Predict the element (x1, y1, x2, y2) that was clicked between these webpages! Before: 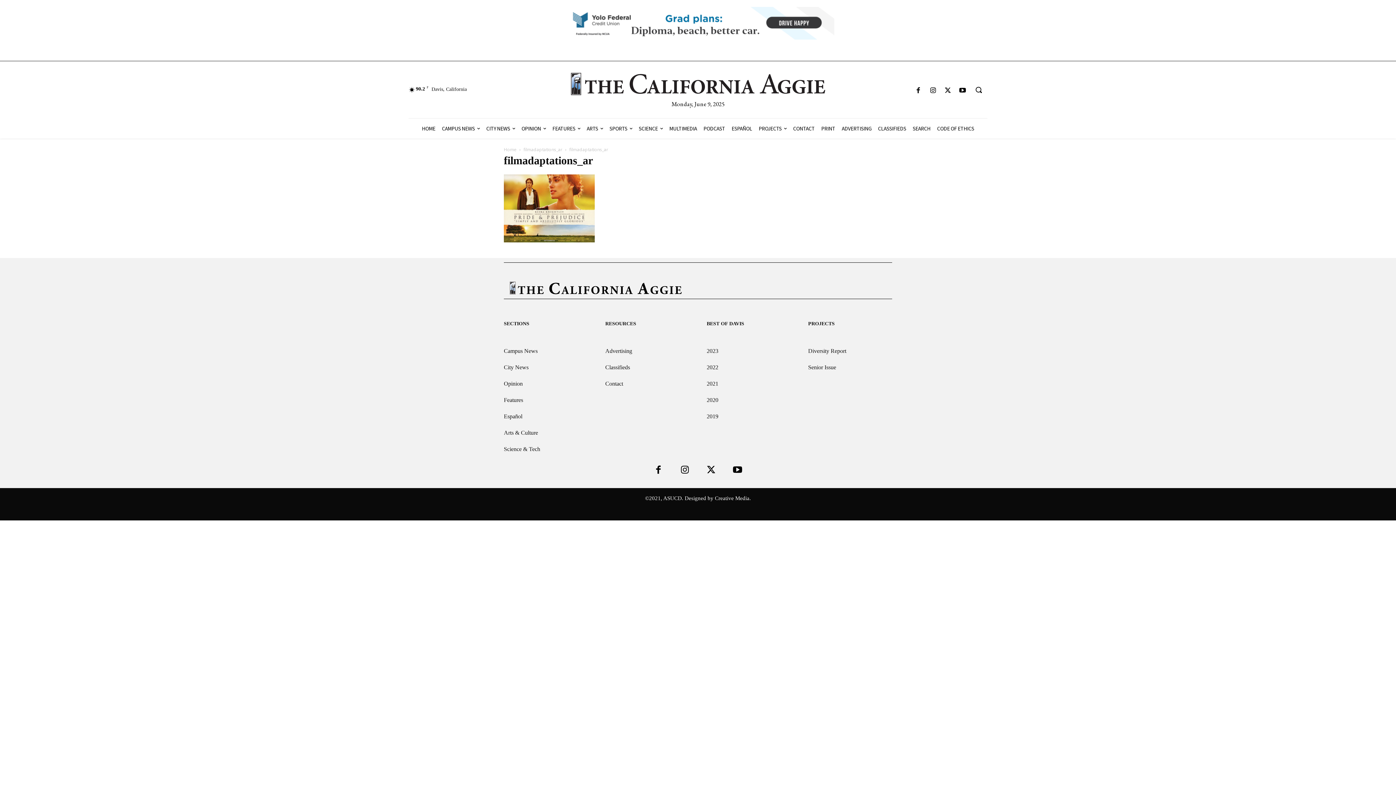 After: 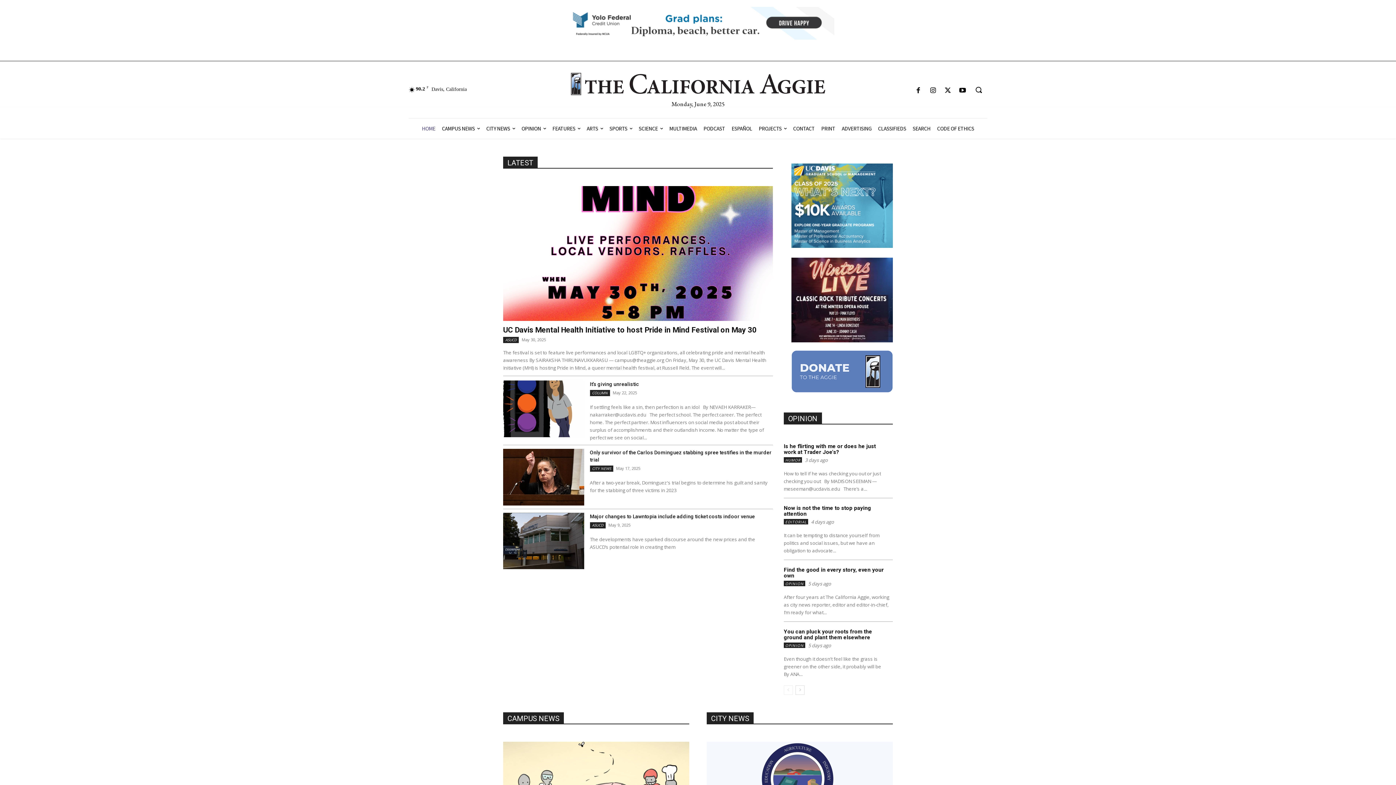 Action: bbox: (504, 280, 689, 298)